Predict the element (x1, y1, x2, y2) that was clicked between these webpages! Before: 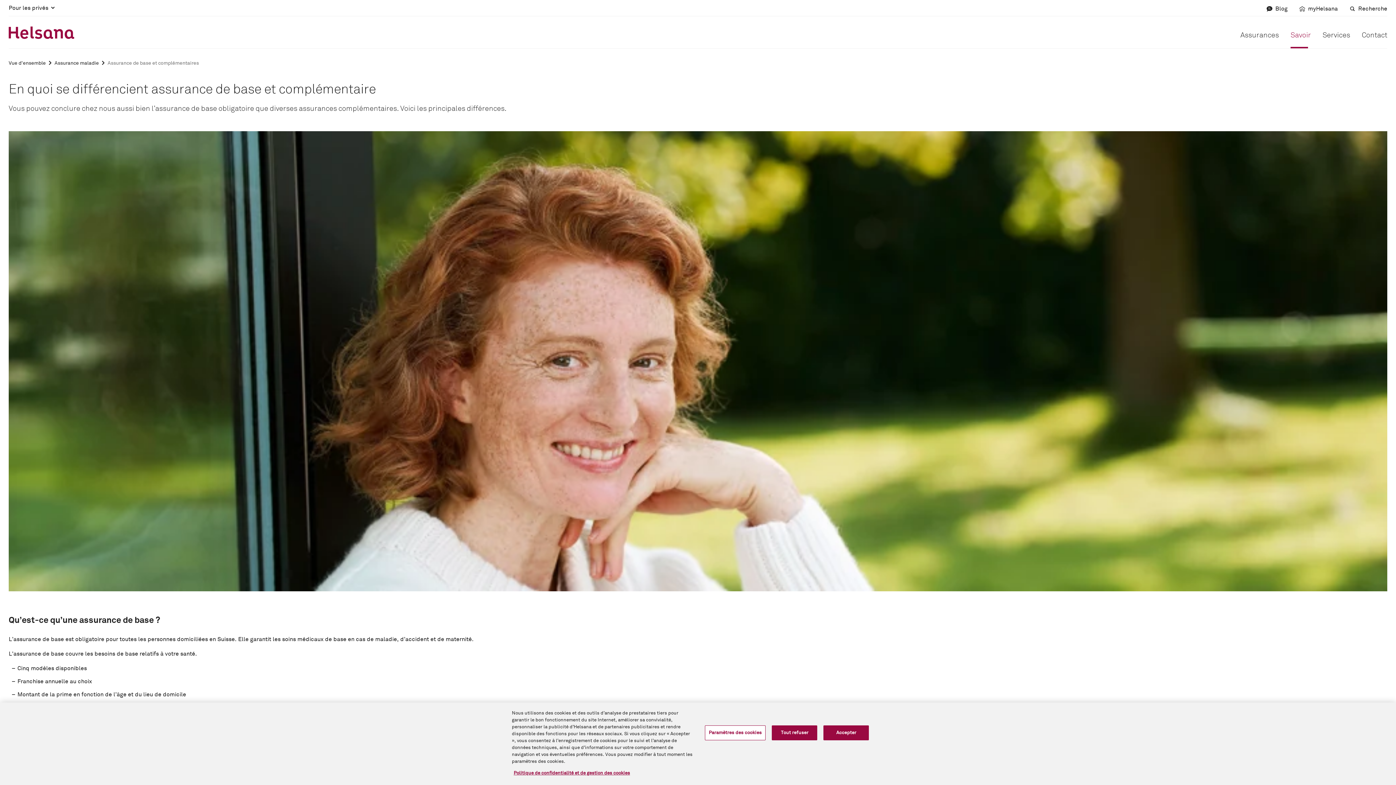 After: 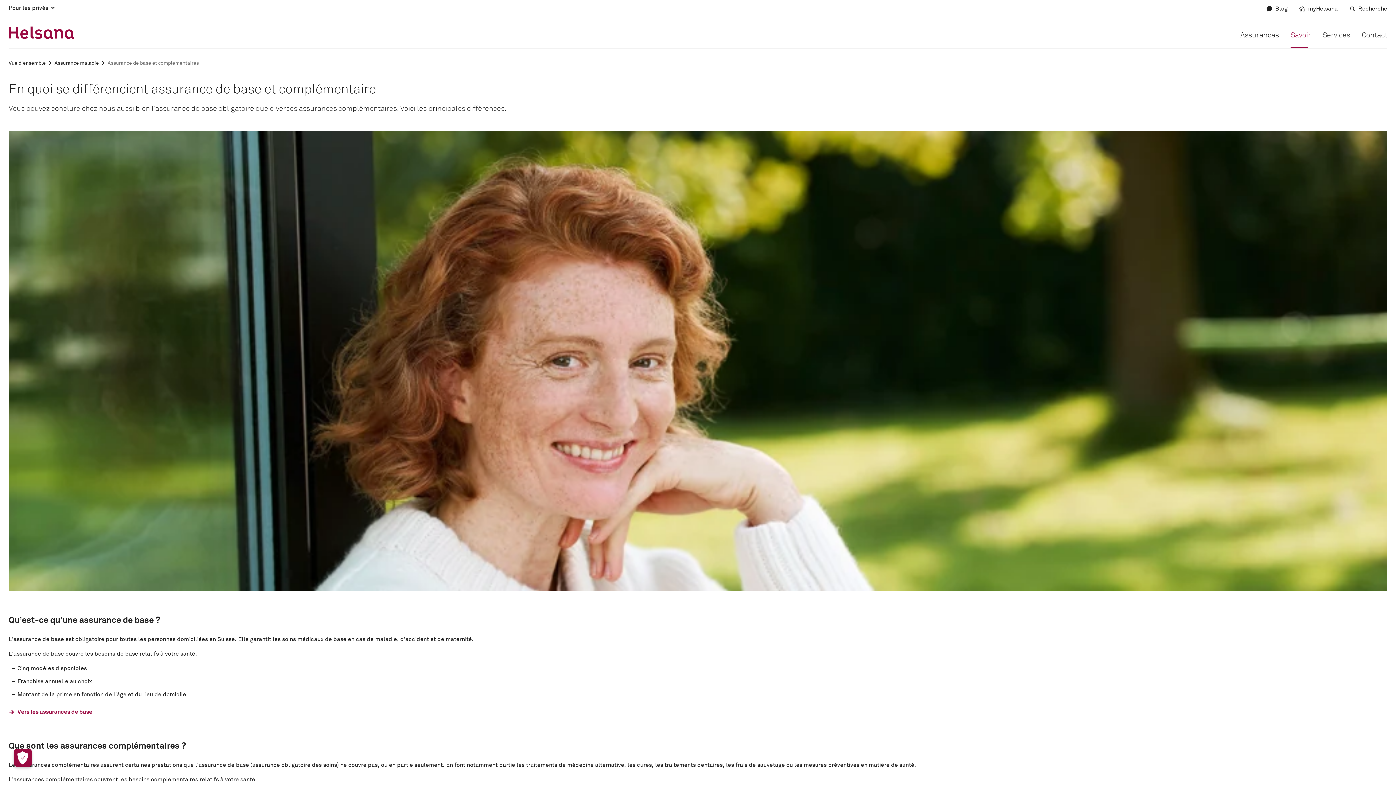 Action: bbox: (823, 725, 869, 740) label: Accepter